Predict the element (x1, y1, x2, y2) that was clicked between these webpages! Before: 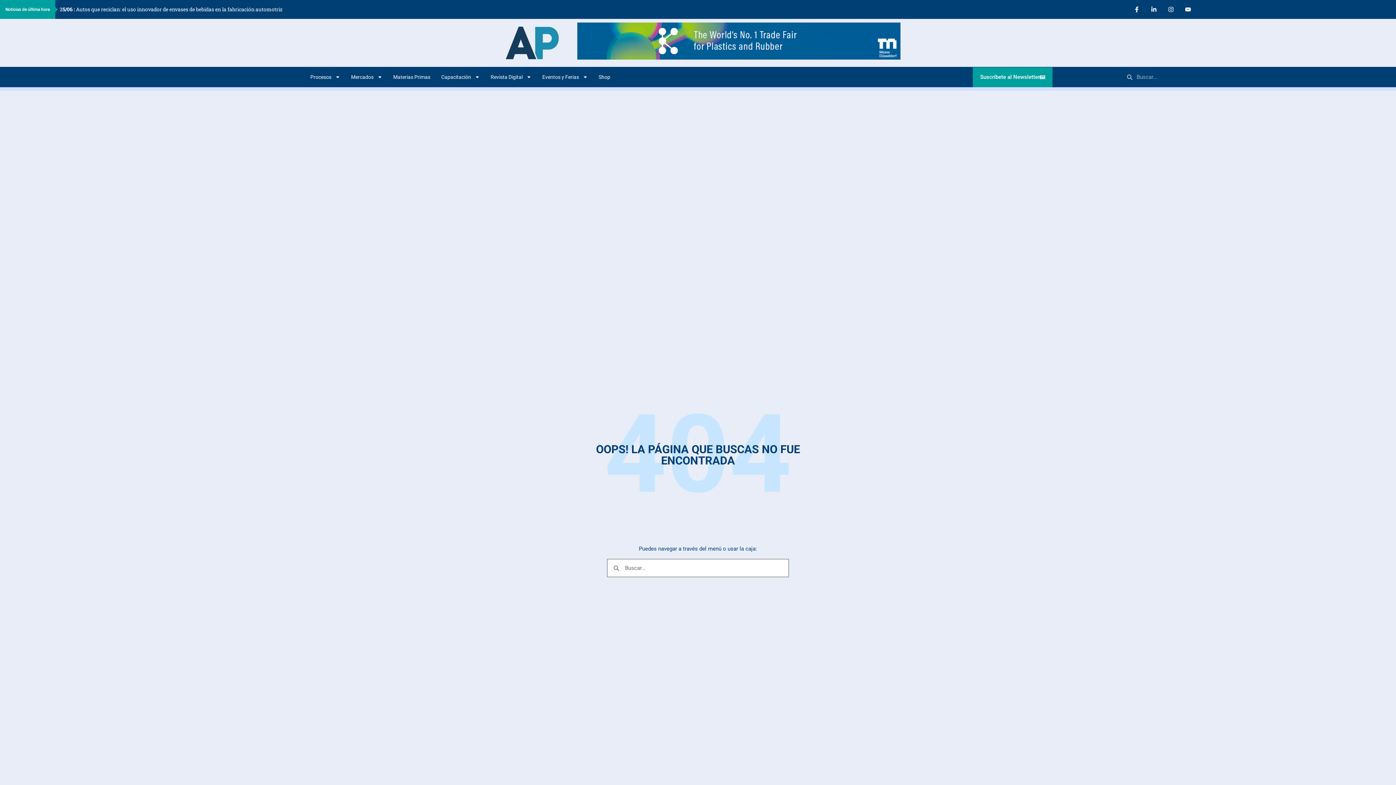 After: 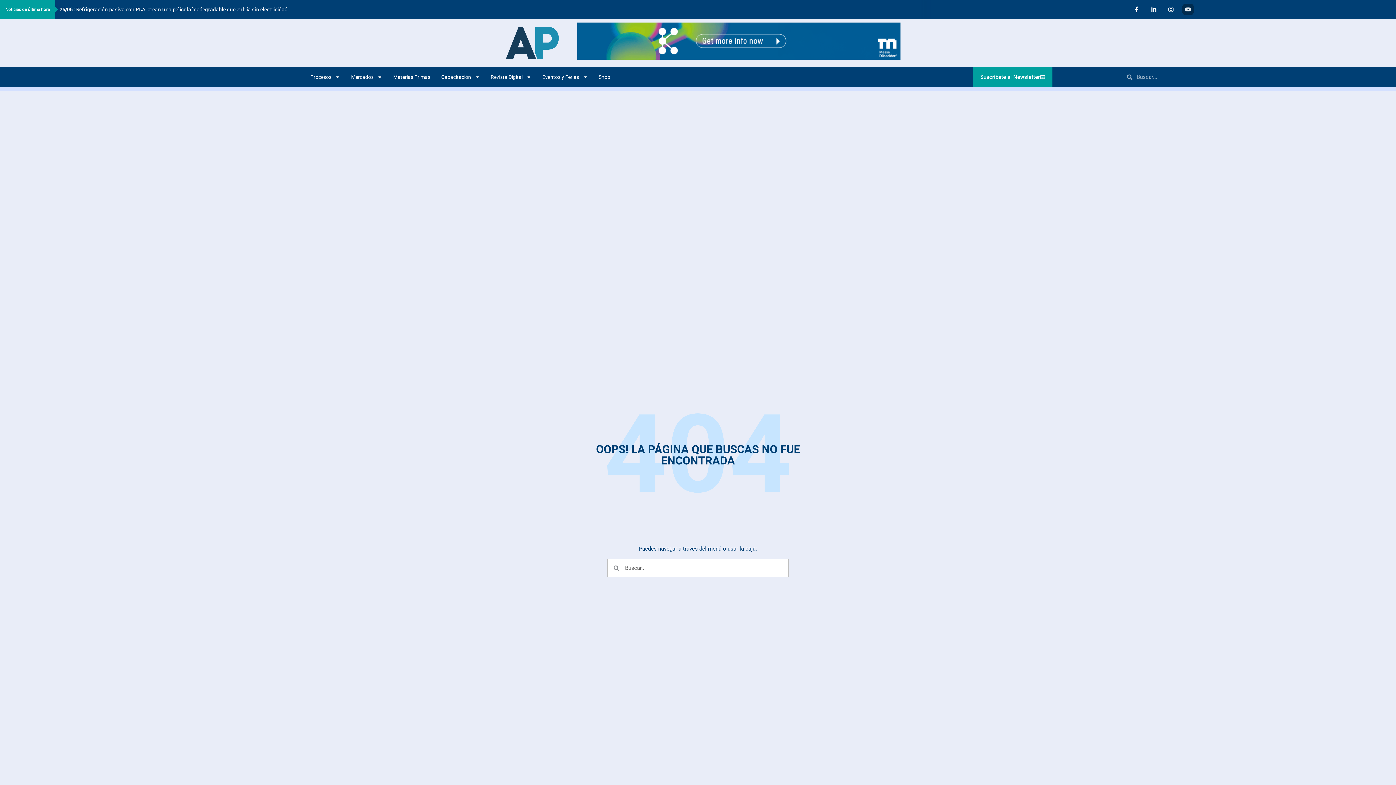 Action: bbox: (1182, 3, 1194, 15) label: Youtube